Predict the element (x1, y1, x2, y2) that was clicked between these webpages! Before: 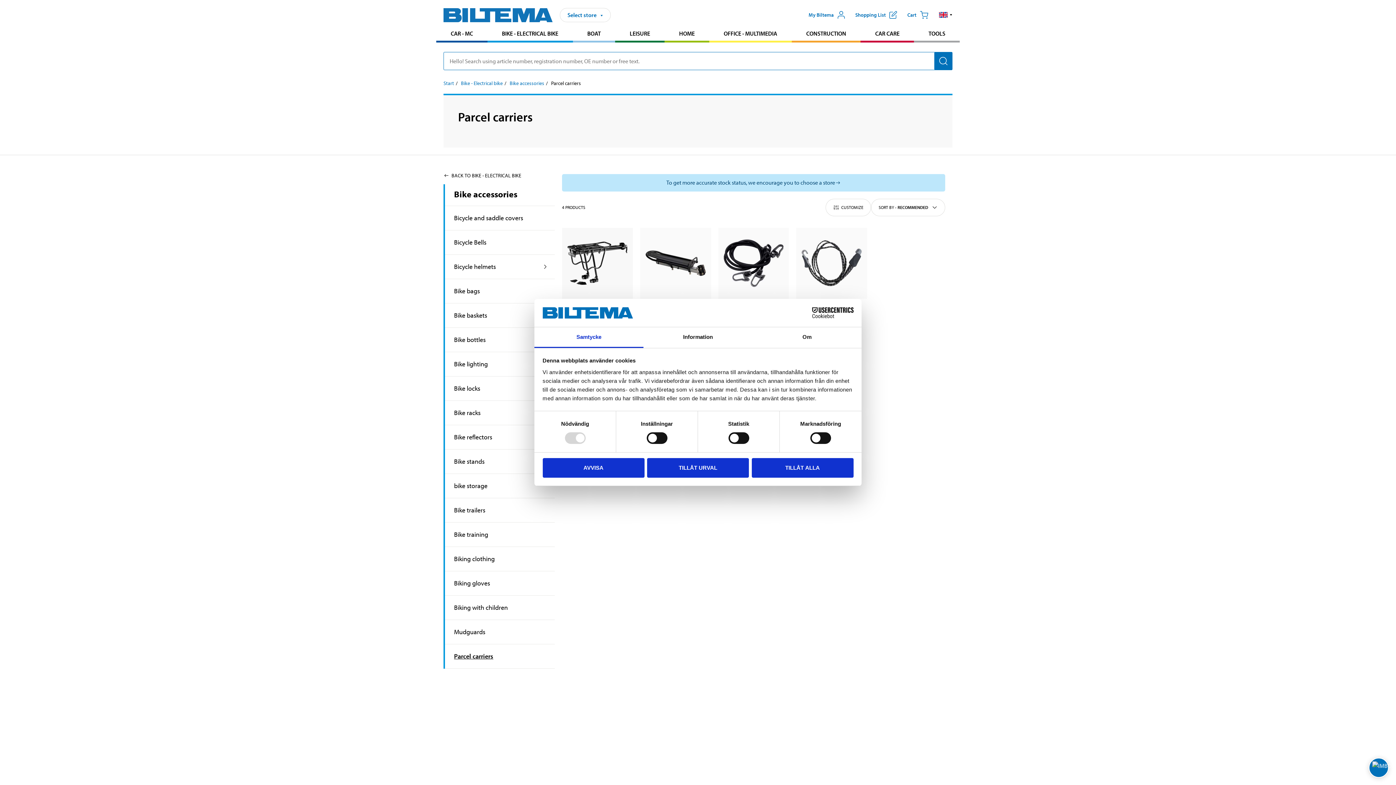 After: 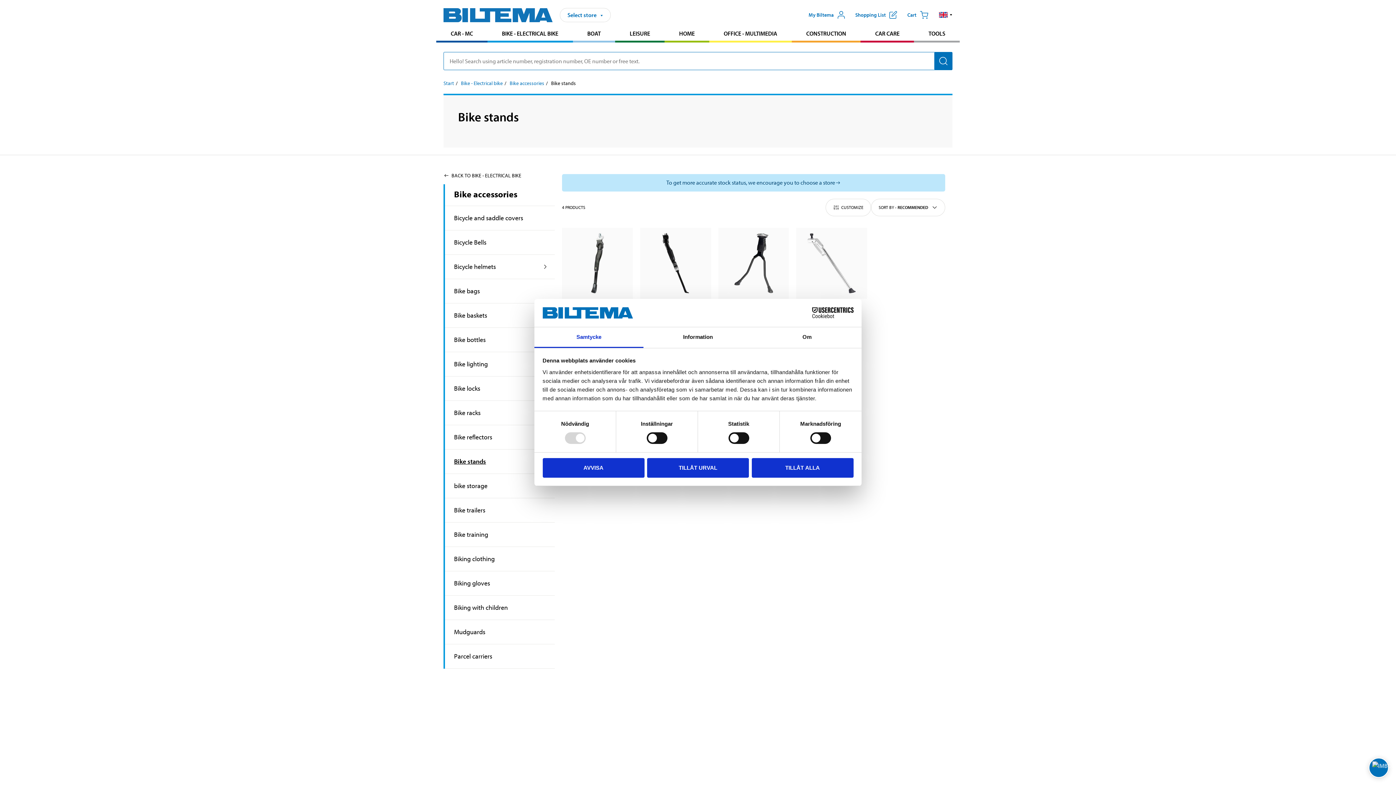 Action: label: Go toproduct area:Bike stands bbox: (454, 457, 552, 466)